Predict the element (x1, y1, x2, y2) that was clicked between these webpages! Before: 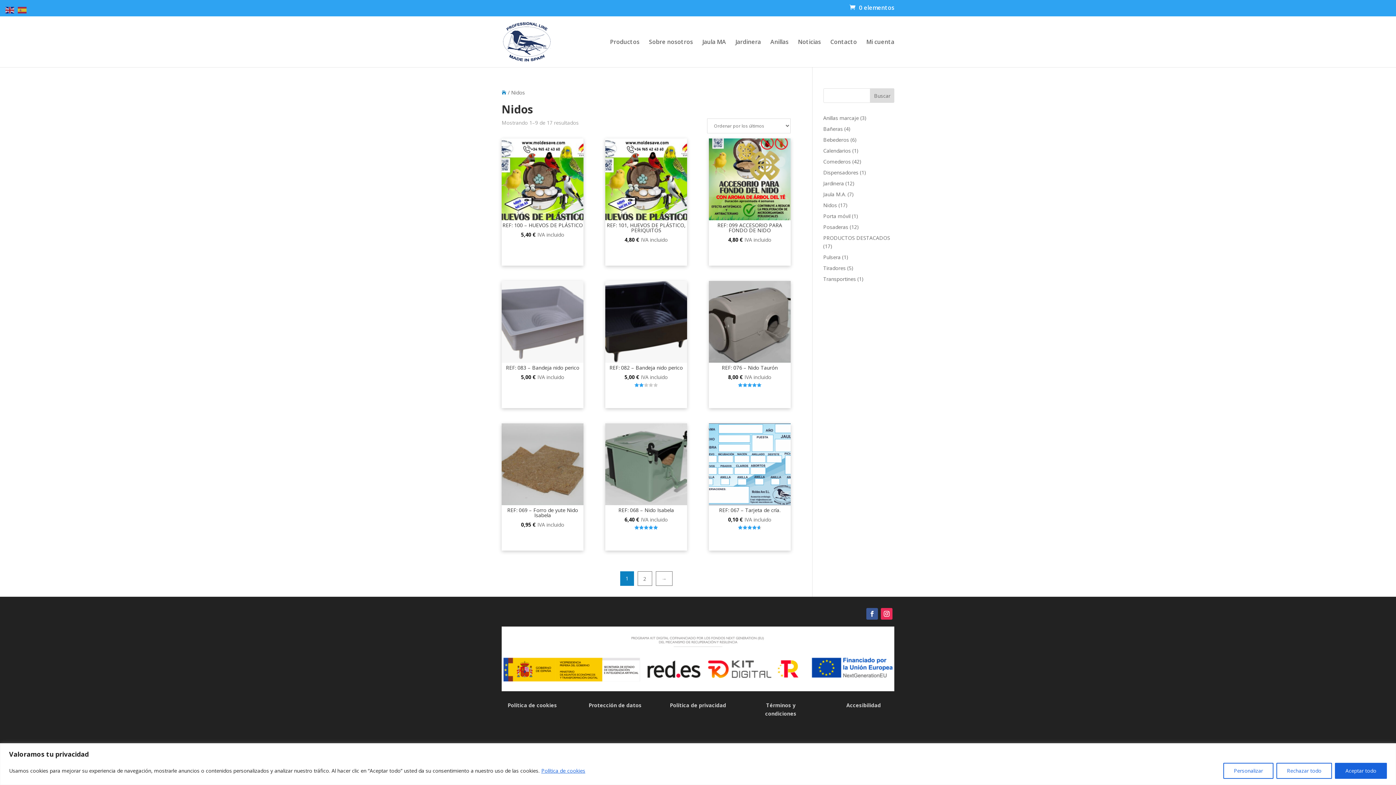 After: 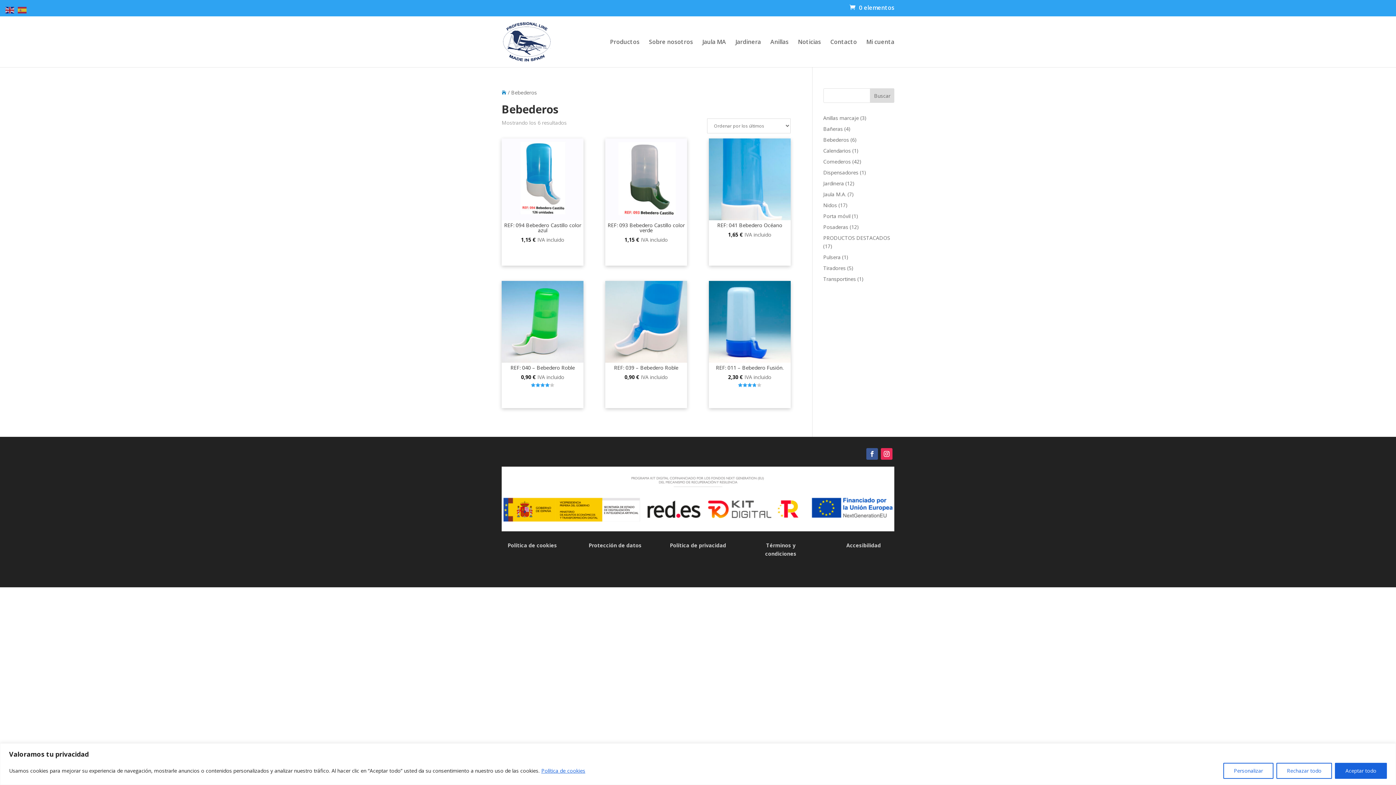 Action: bbox: (823, 136, 849, 143) label: Bebederos